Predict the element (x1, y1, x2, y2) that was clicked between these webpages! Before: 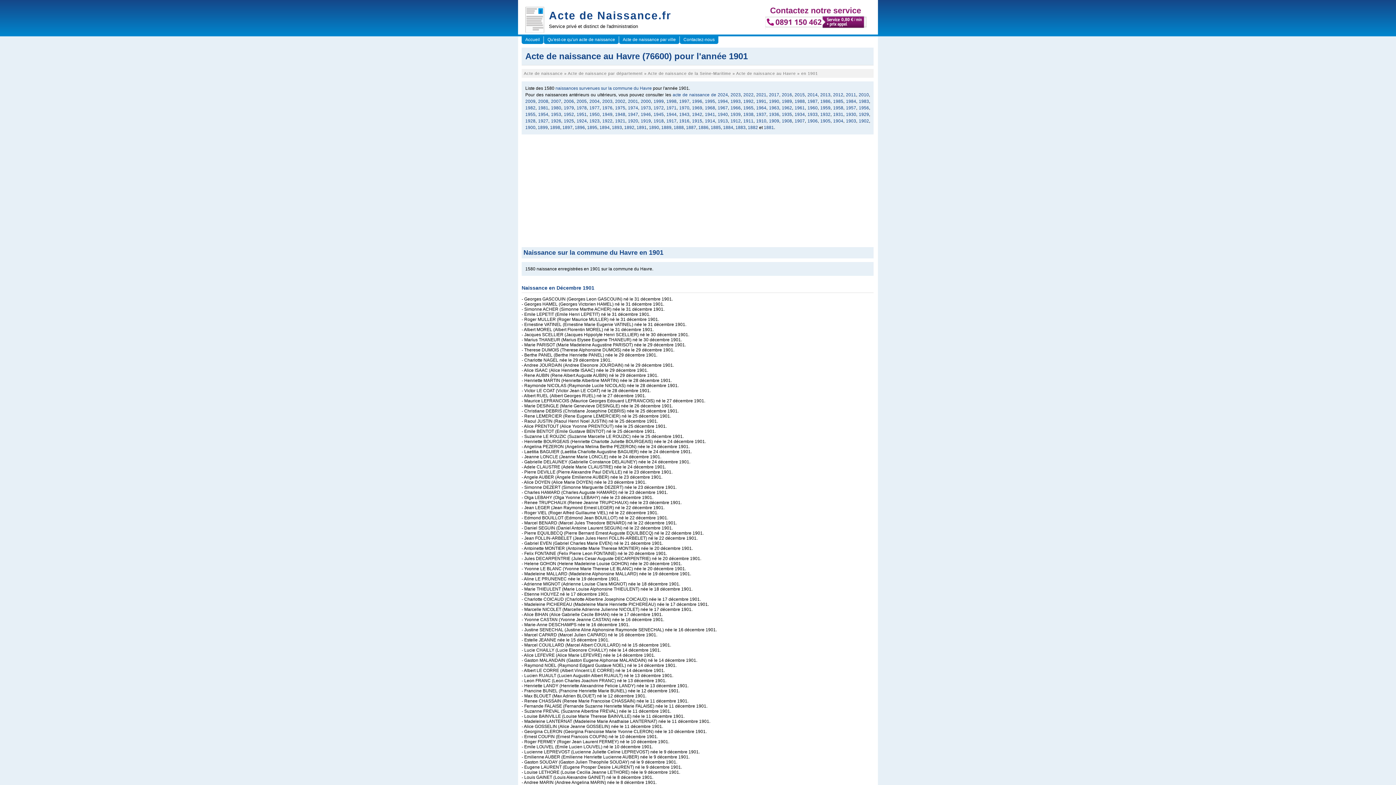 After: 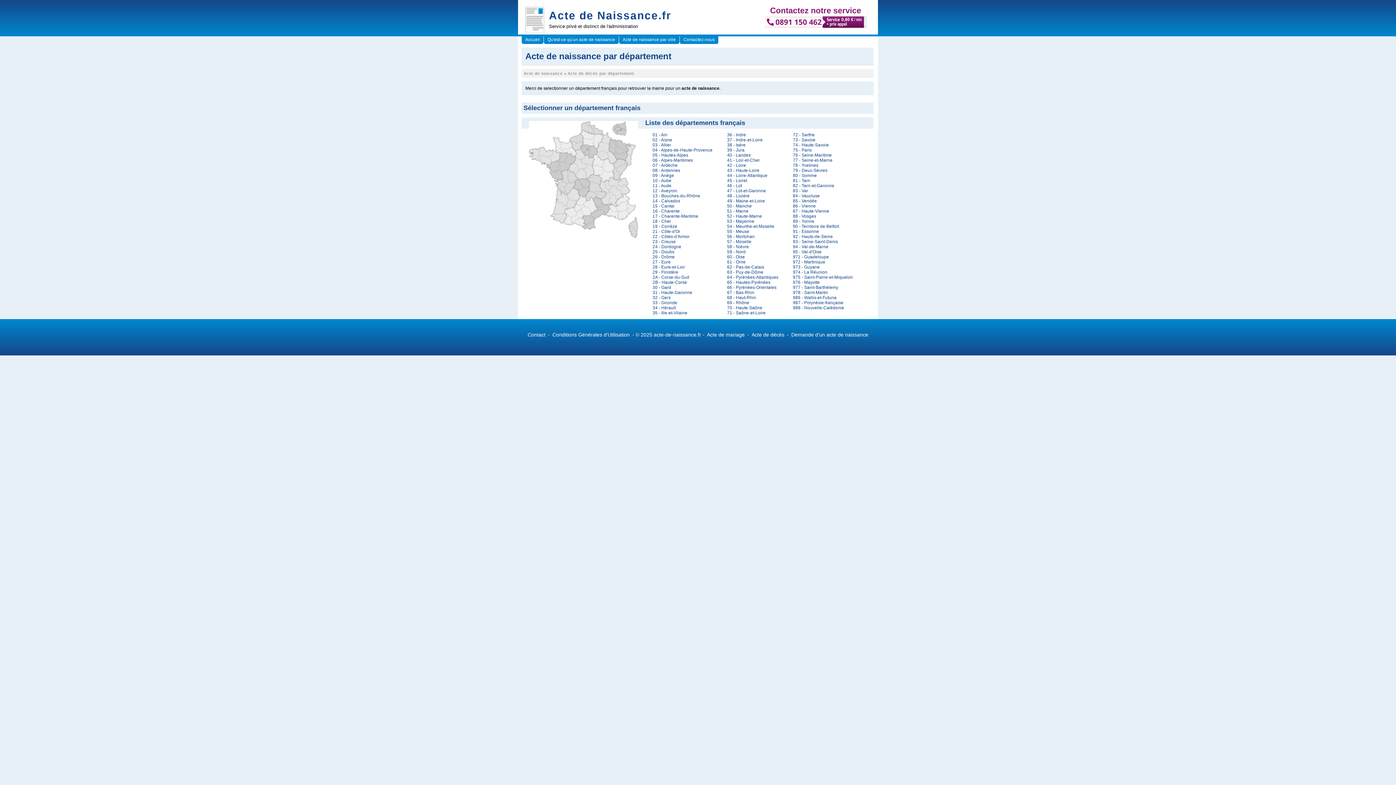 Action: label: 1896 bbox: (574, 125, 585, 130)